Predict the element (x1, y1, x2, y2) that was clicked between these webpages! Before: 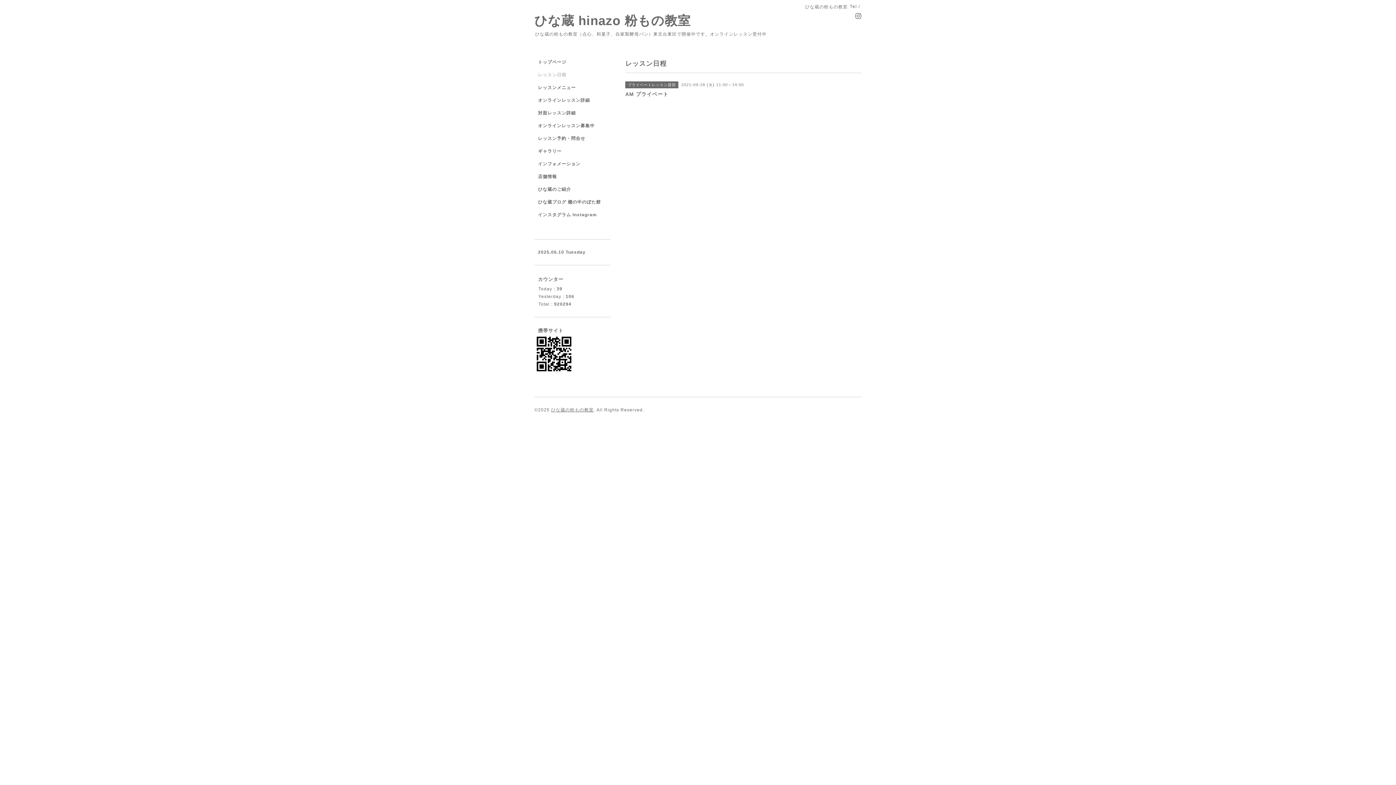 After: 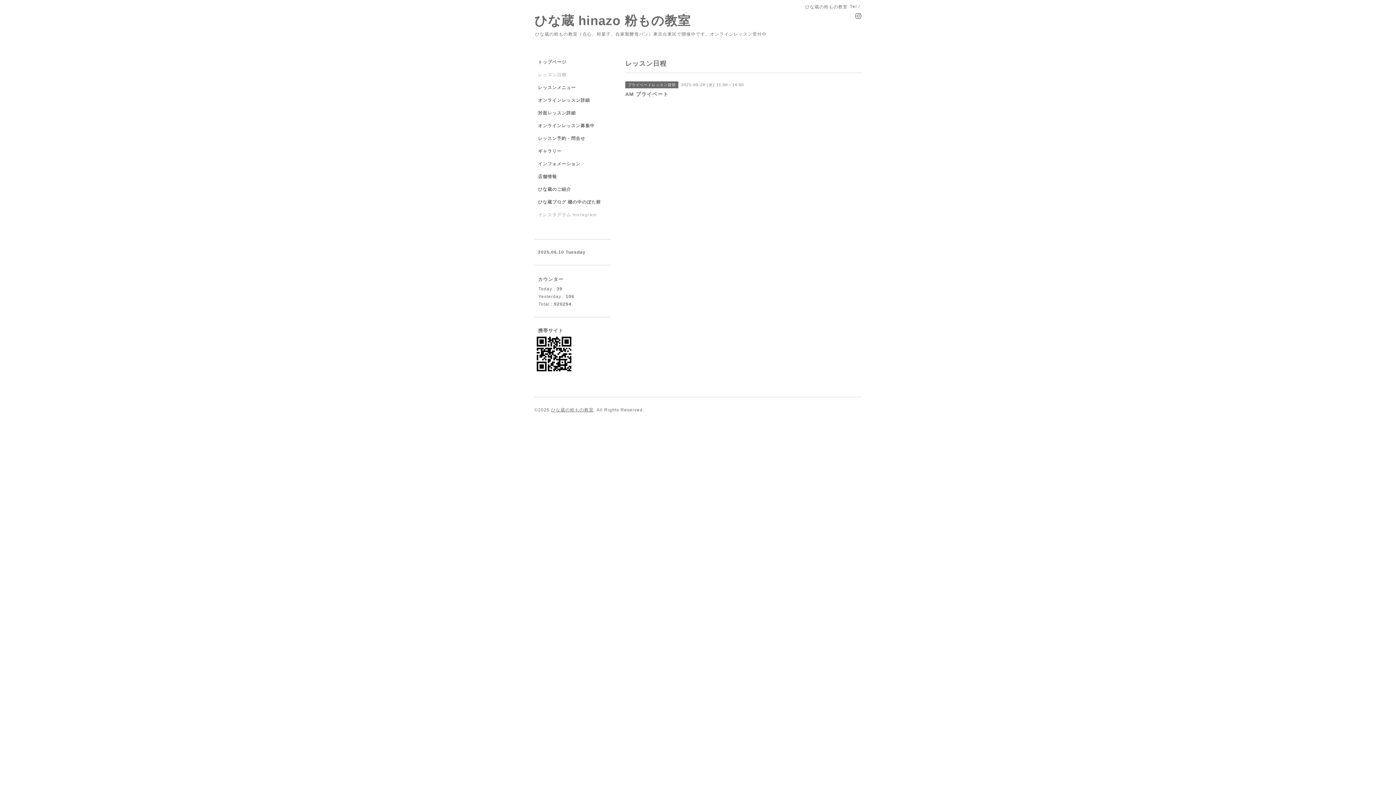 Action: bbox: (534, 212, 610, 224) label: インスタグラム Instagram